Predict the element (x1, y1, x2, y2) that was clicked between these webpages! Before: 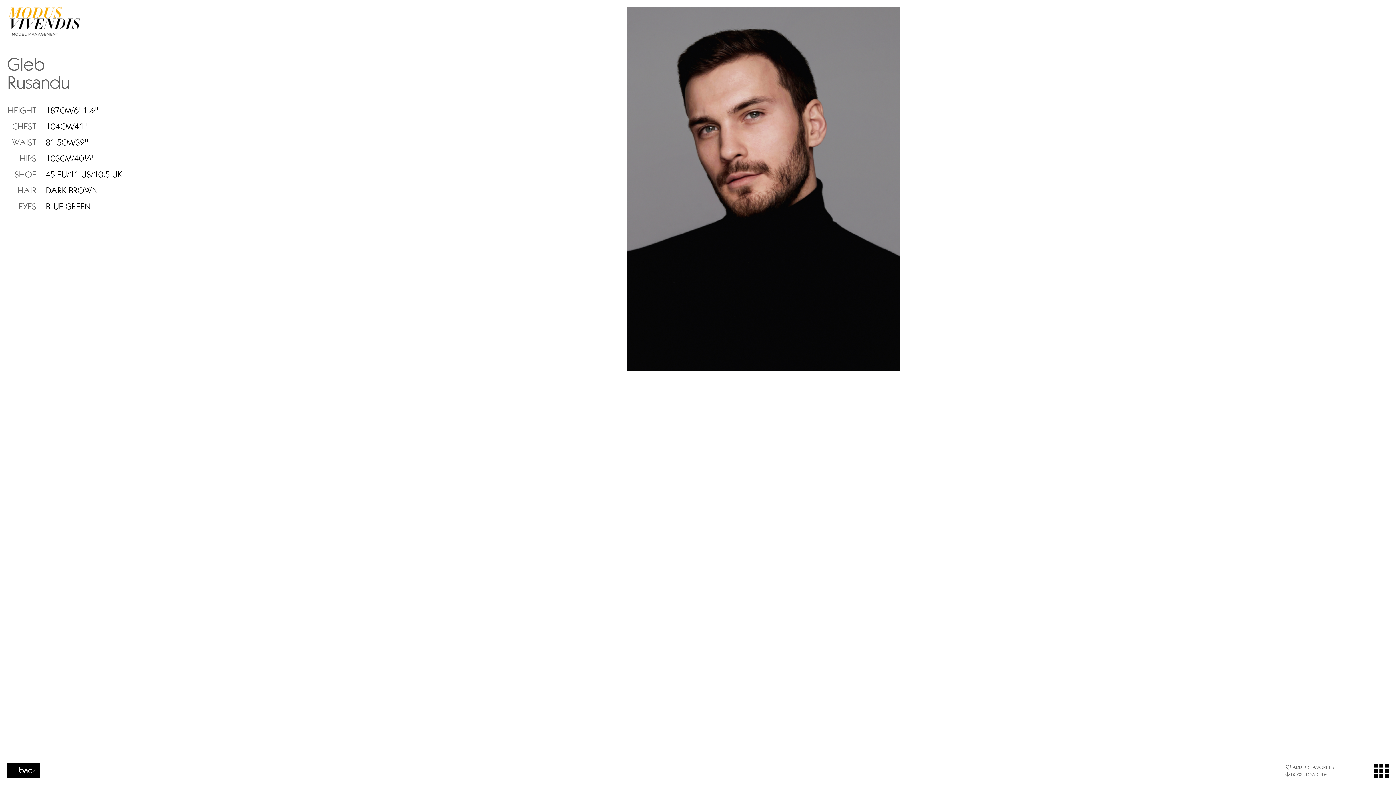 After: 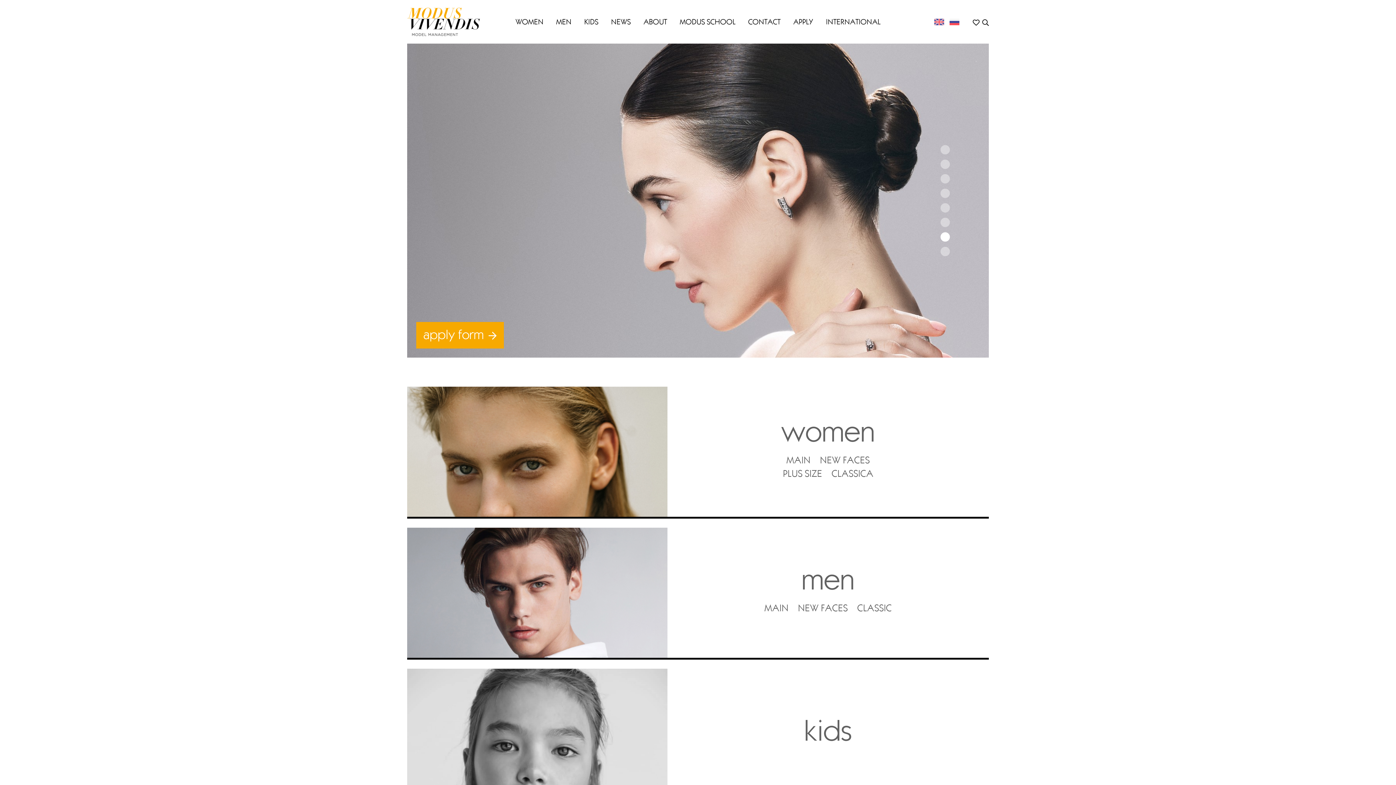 Action: bbox: (7, 30, 80, 36)